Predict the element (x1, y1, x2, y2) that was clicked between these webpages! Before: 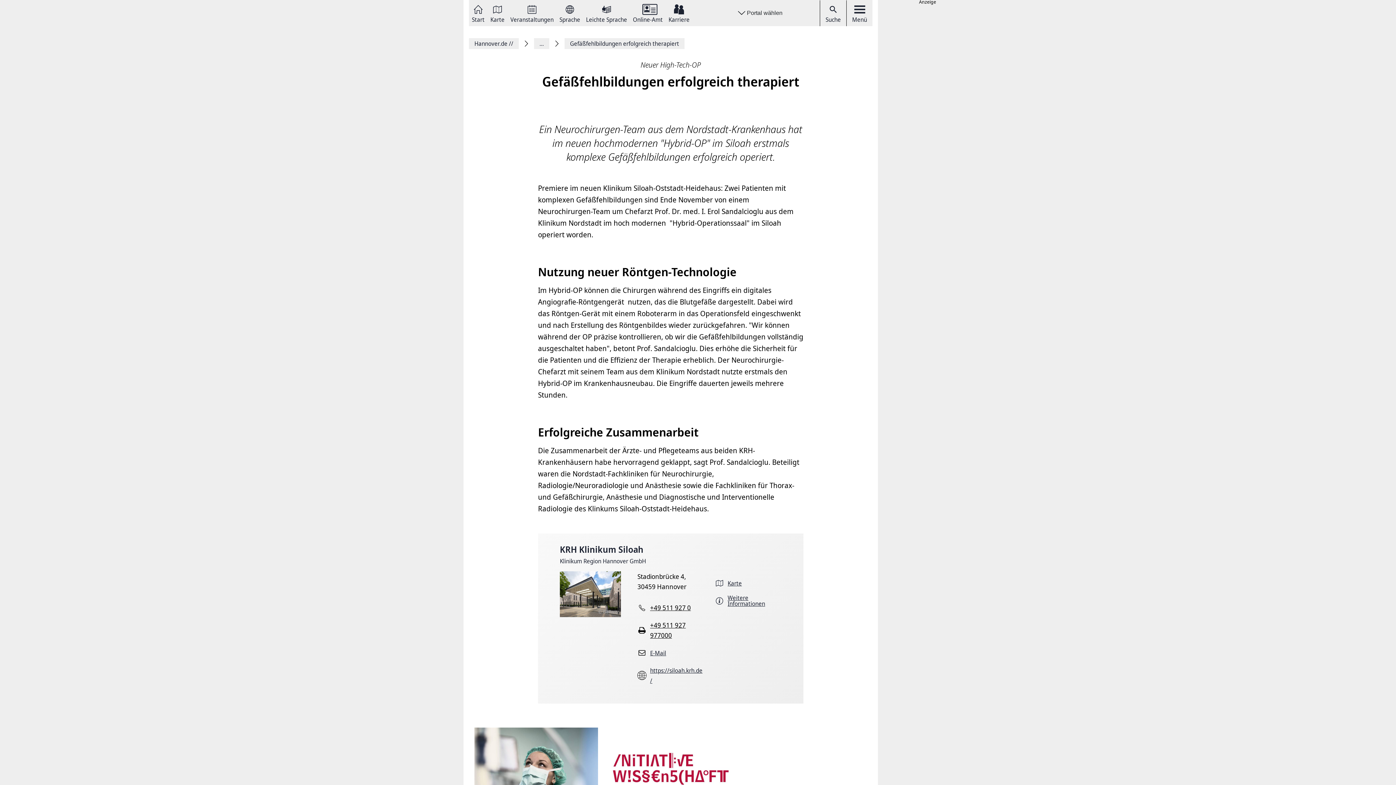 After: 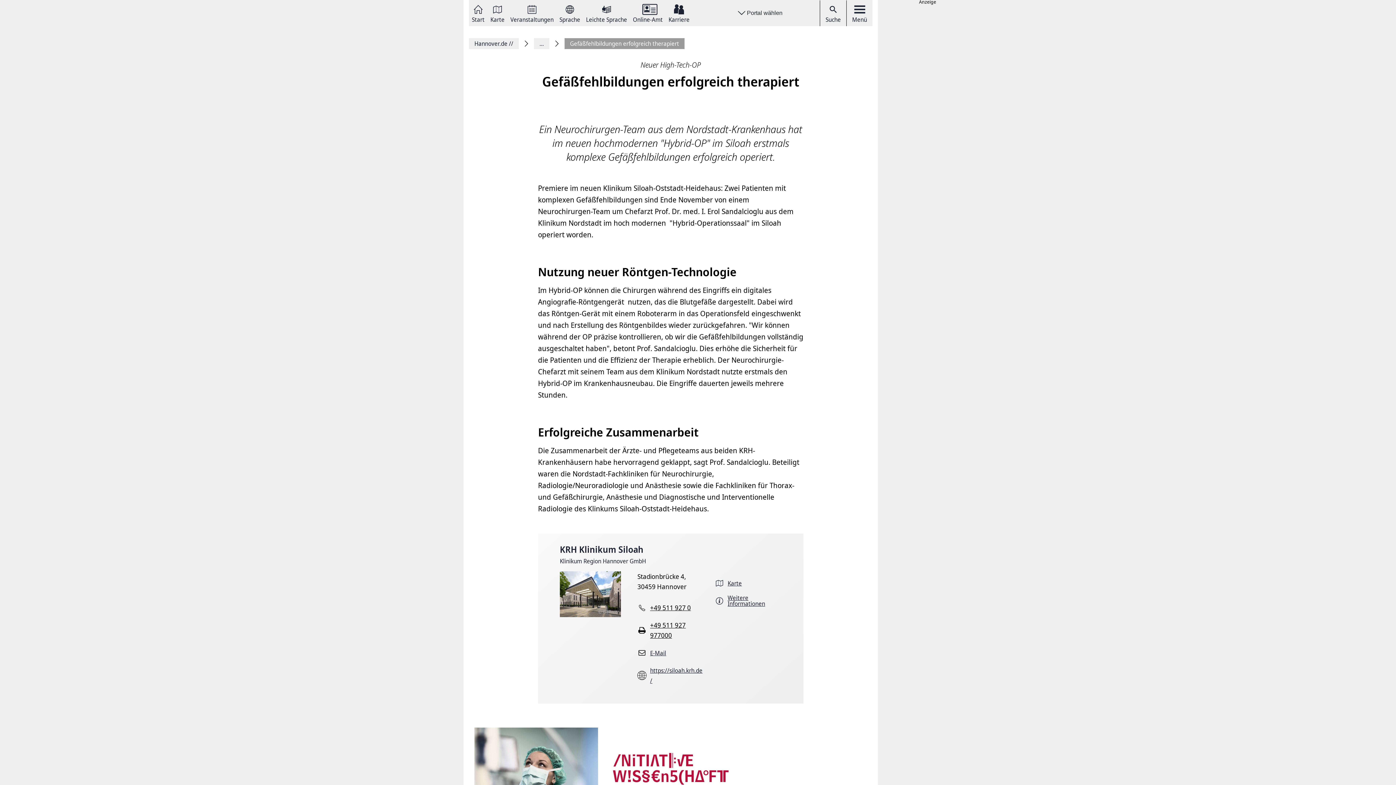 Action: bbox: (564, 38, 684, 49) label: Gefäßfehlbildungen erfolgreich therapiert